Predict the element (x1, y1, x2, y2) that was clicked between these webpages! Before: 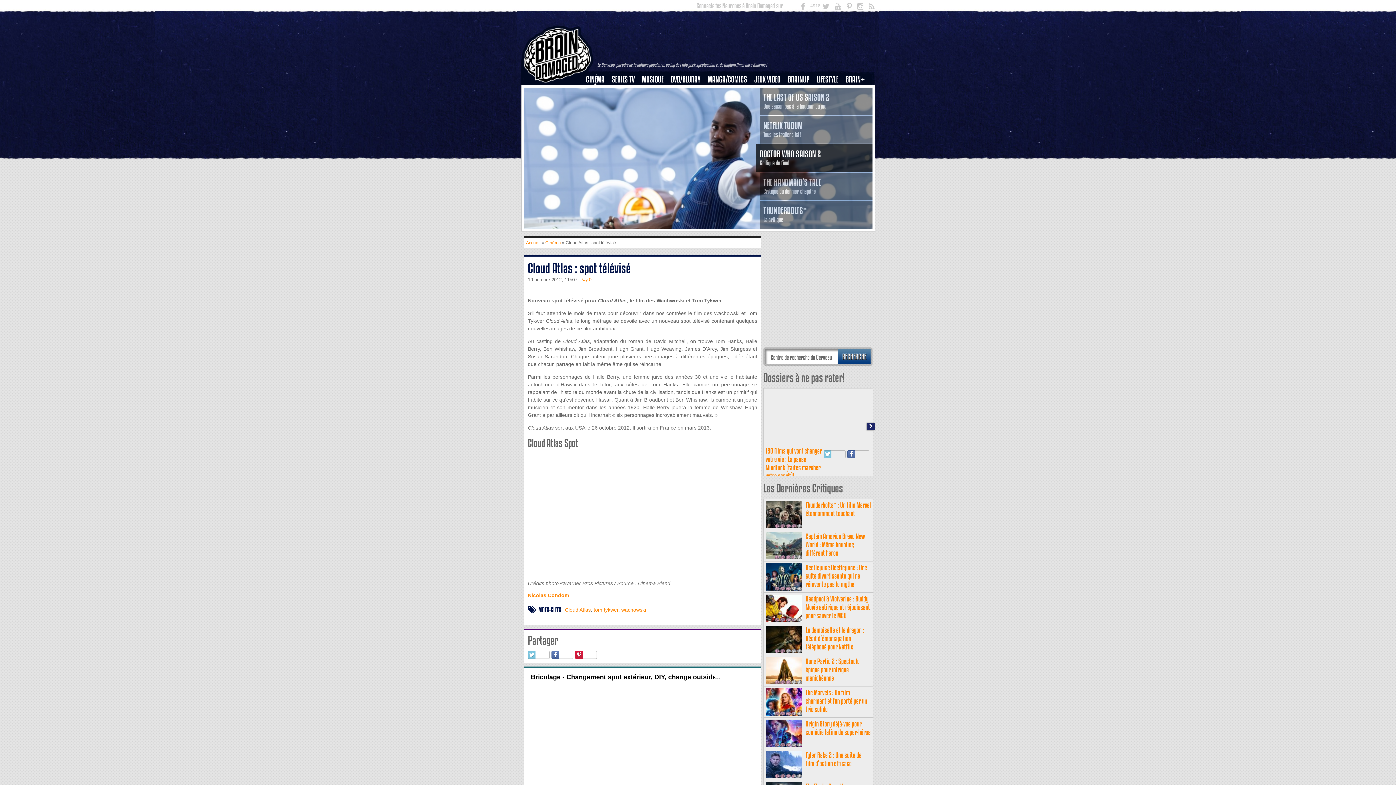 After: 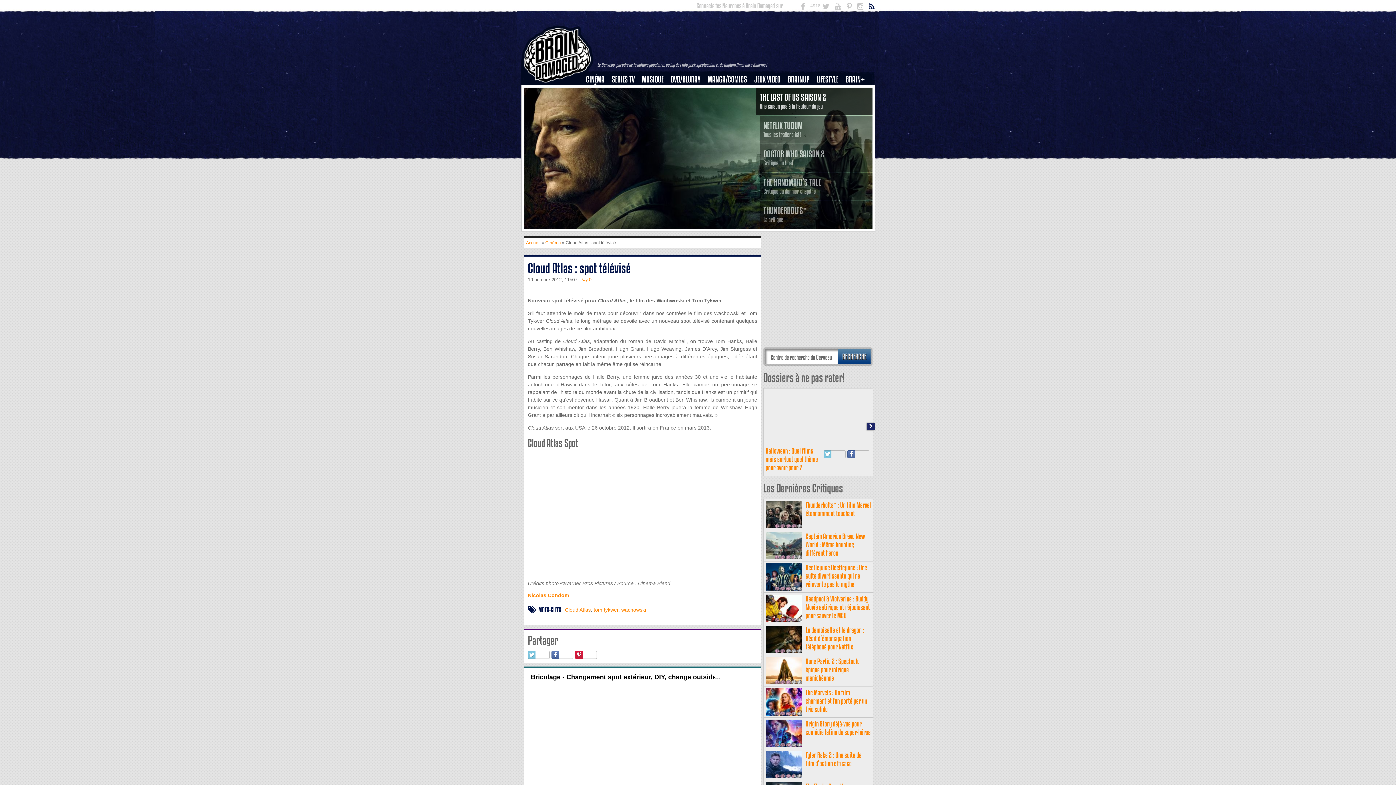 Action: bbox: (869, 1, 874, 12)